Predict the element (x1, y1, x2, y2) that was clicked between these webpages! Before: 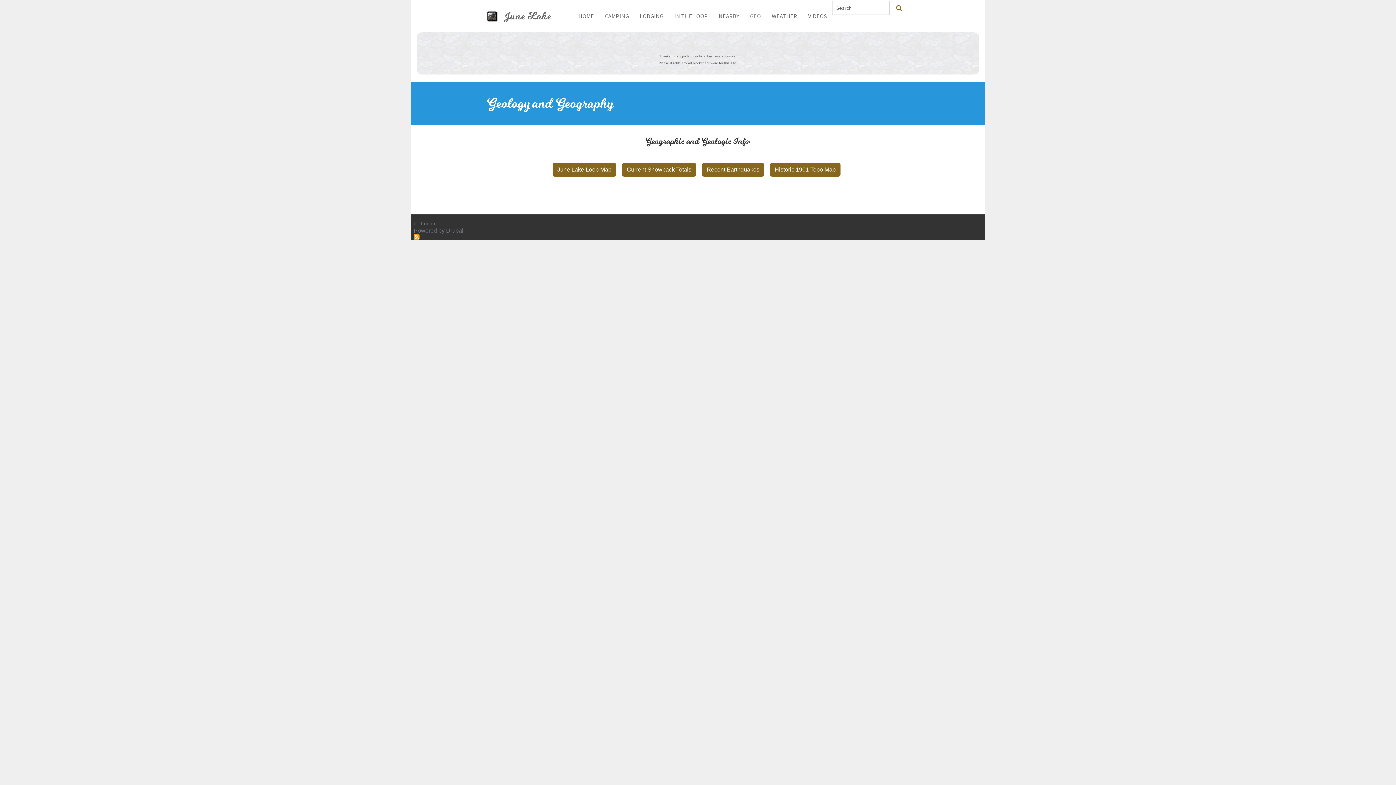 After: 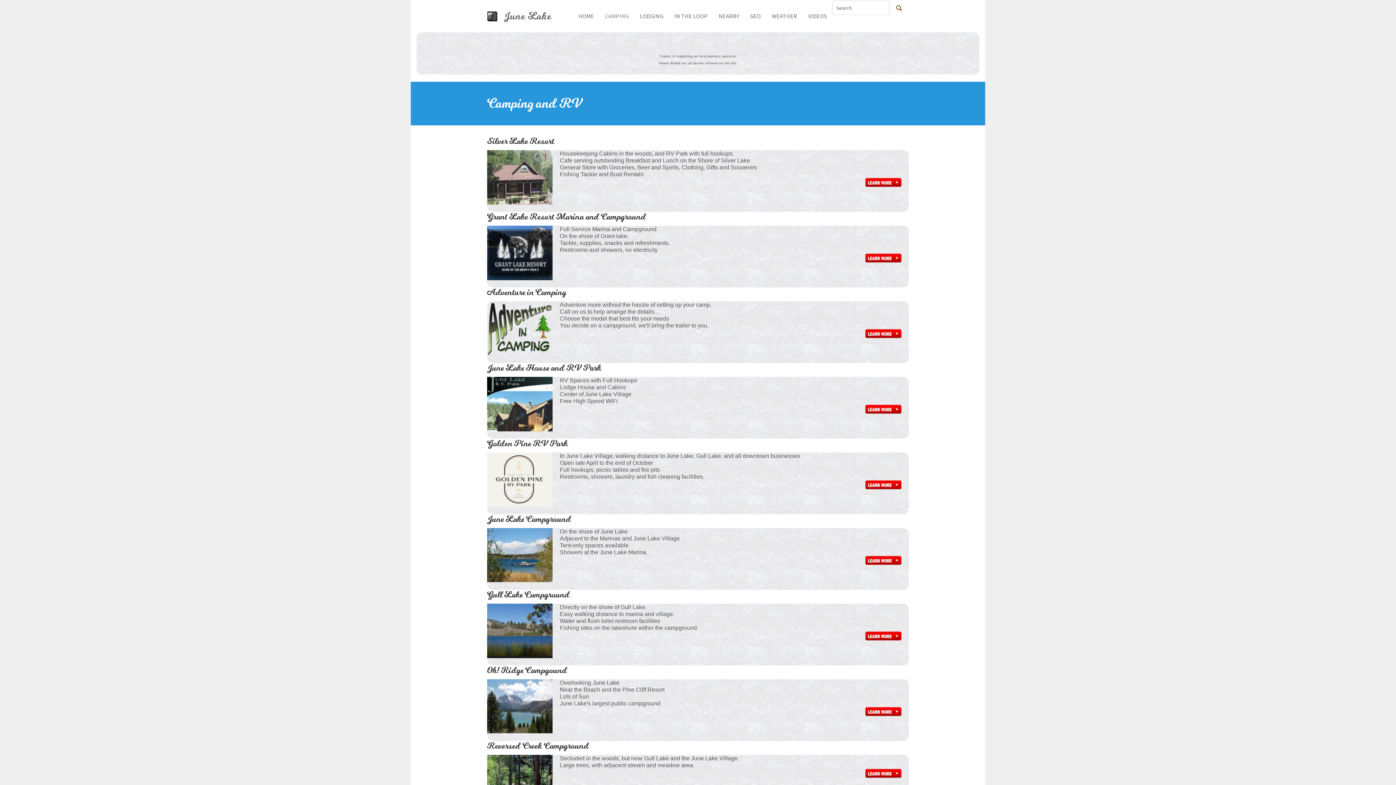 Action: bbox: (599, 0, 634, 32) label: CAMPING